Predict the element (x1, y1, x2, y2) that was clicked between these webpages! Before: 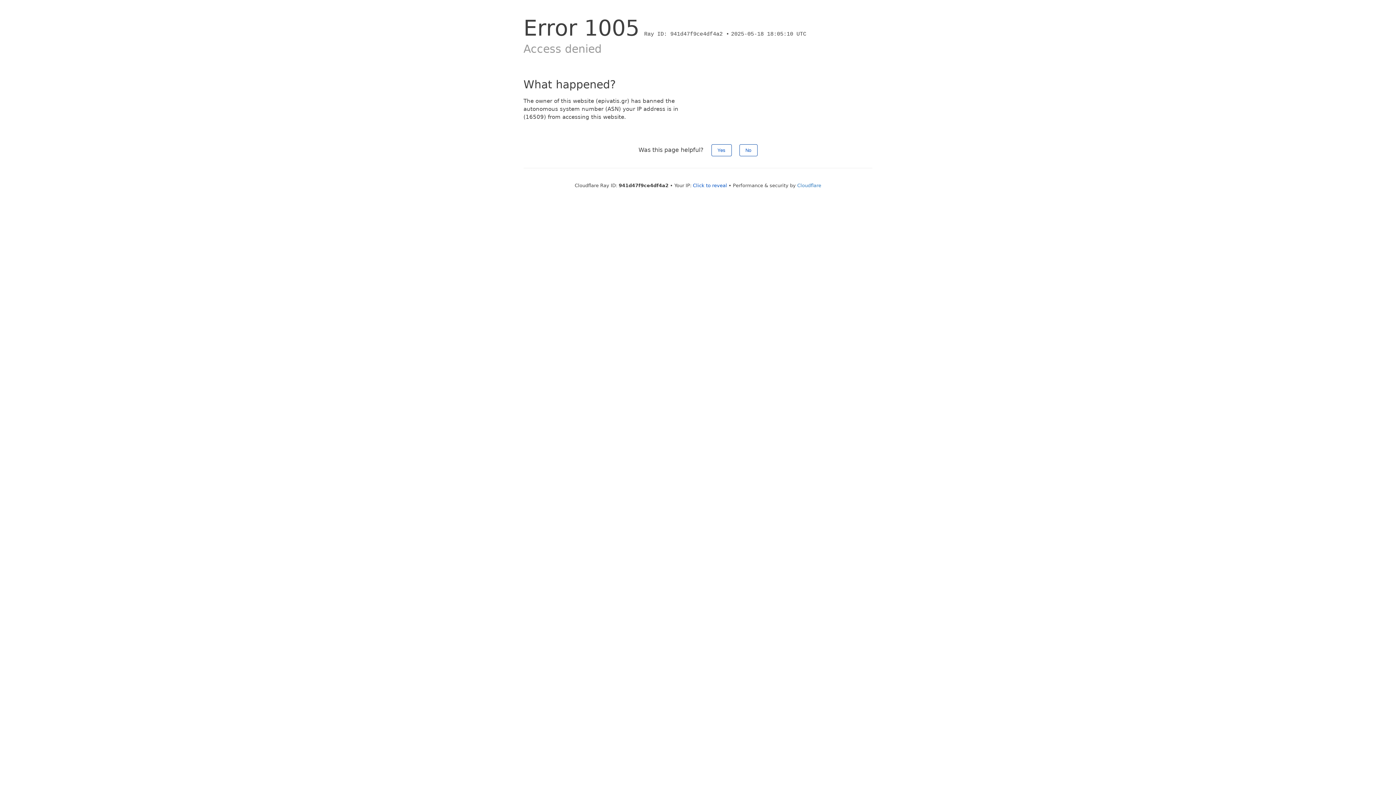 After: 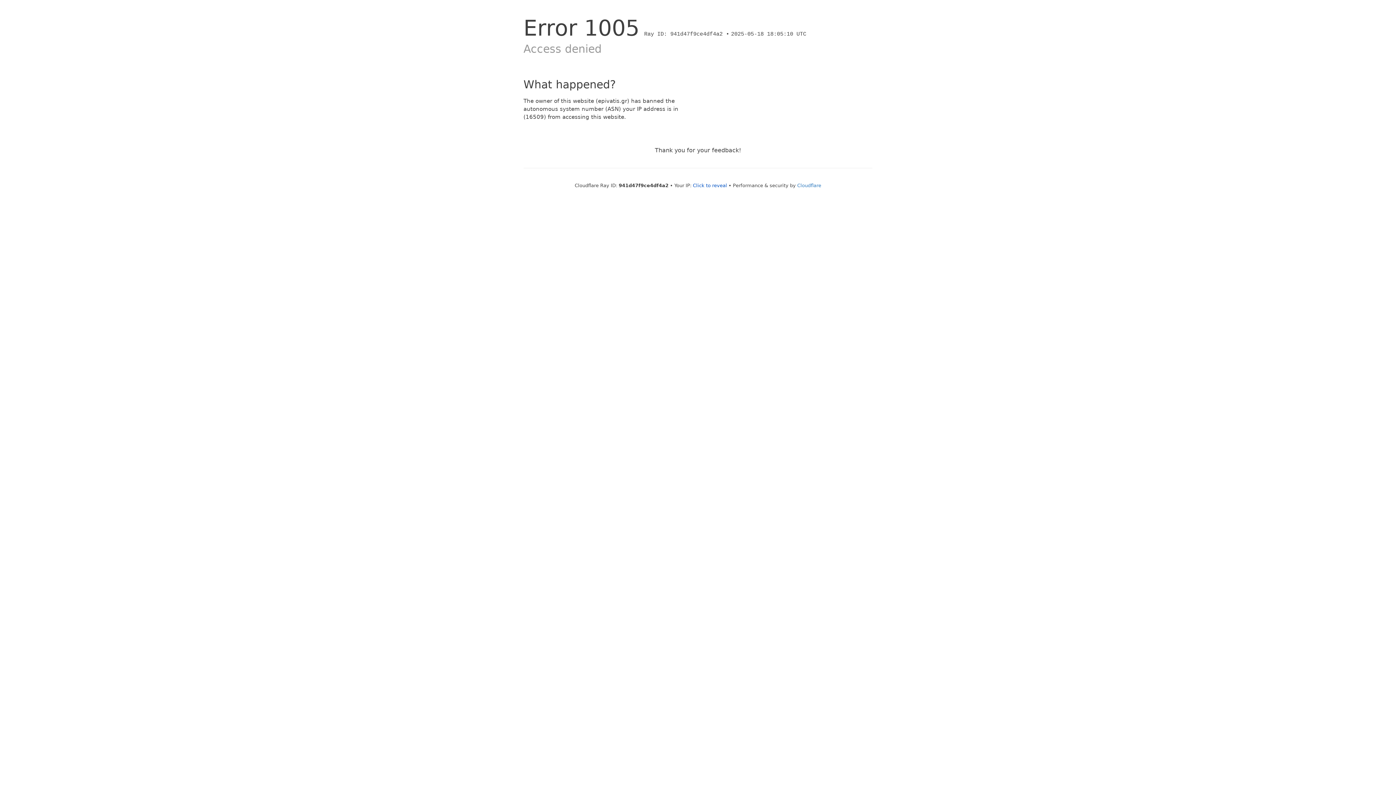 Action: label: No bbox: (739, 144, 757, 156)